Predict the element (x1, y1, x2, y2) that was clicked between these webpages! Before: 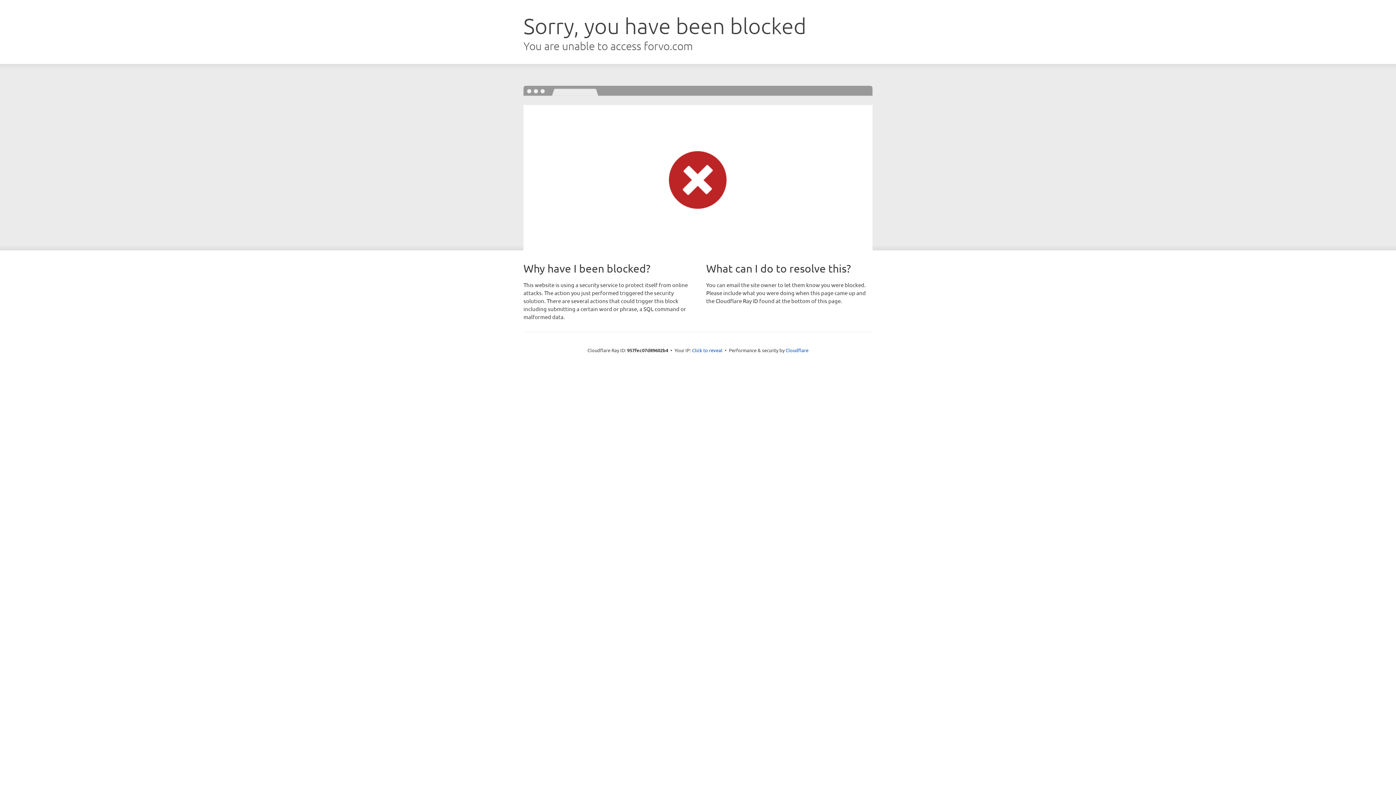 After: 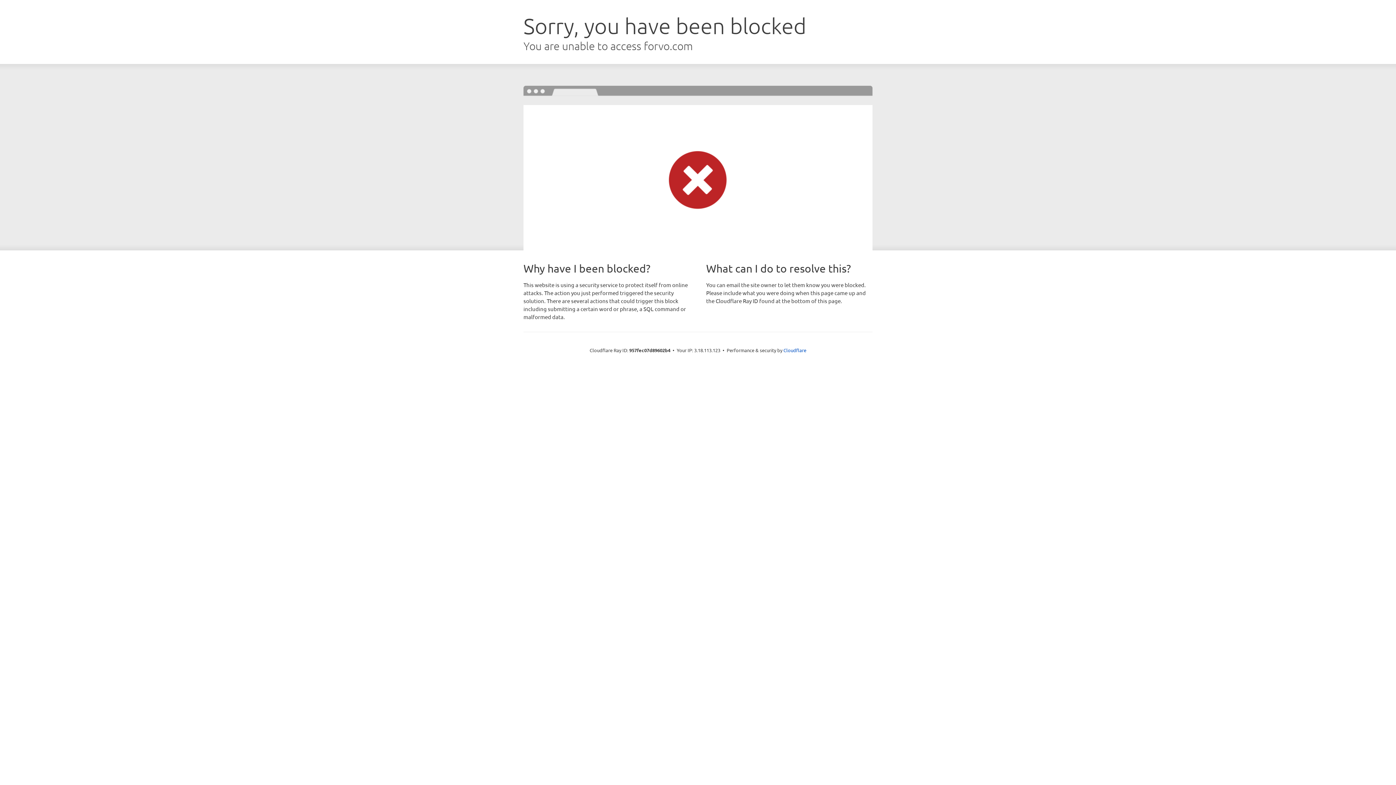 Action: bbox: (692, 346, 722, 353) label: Click to reveal